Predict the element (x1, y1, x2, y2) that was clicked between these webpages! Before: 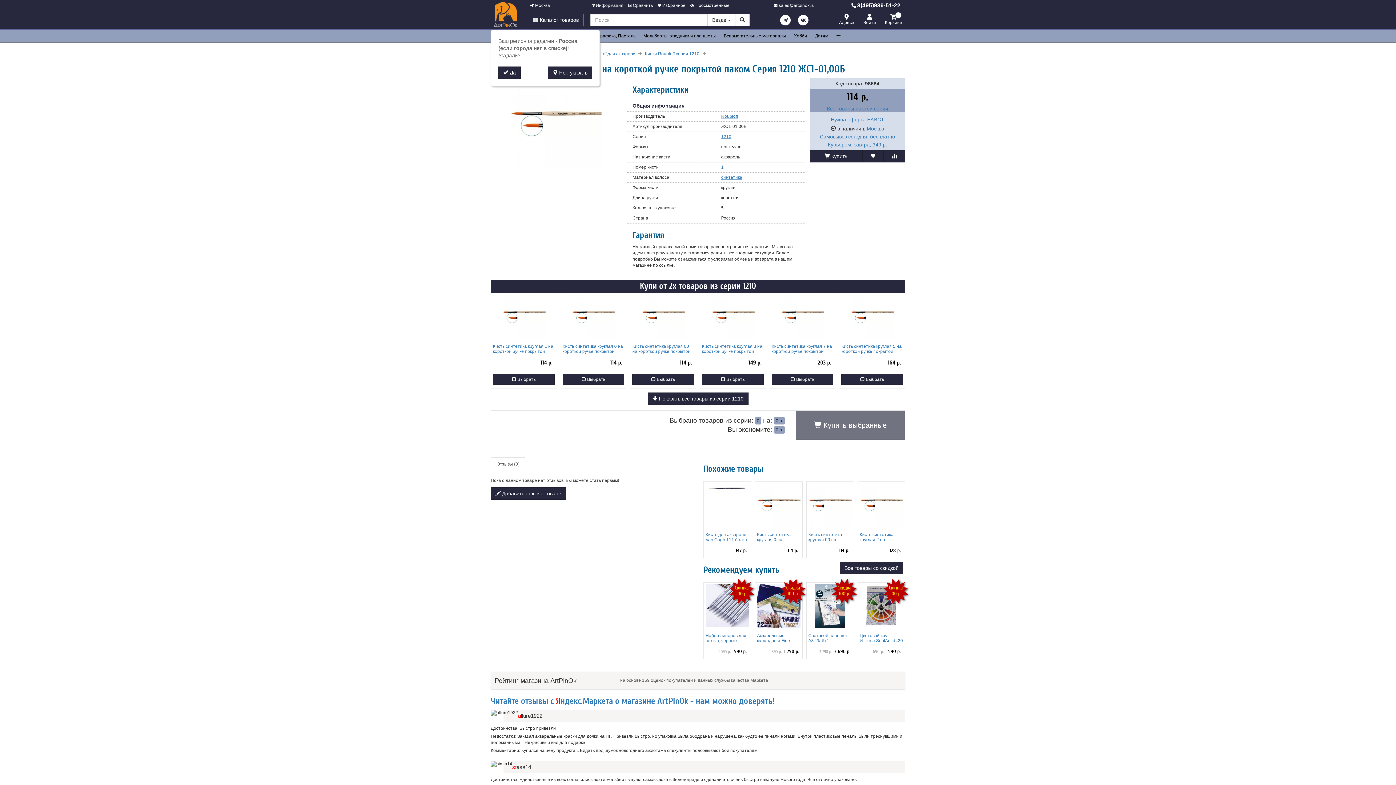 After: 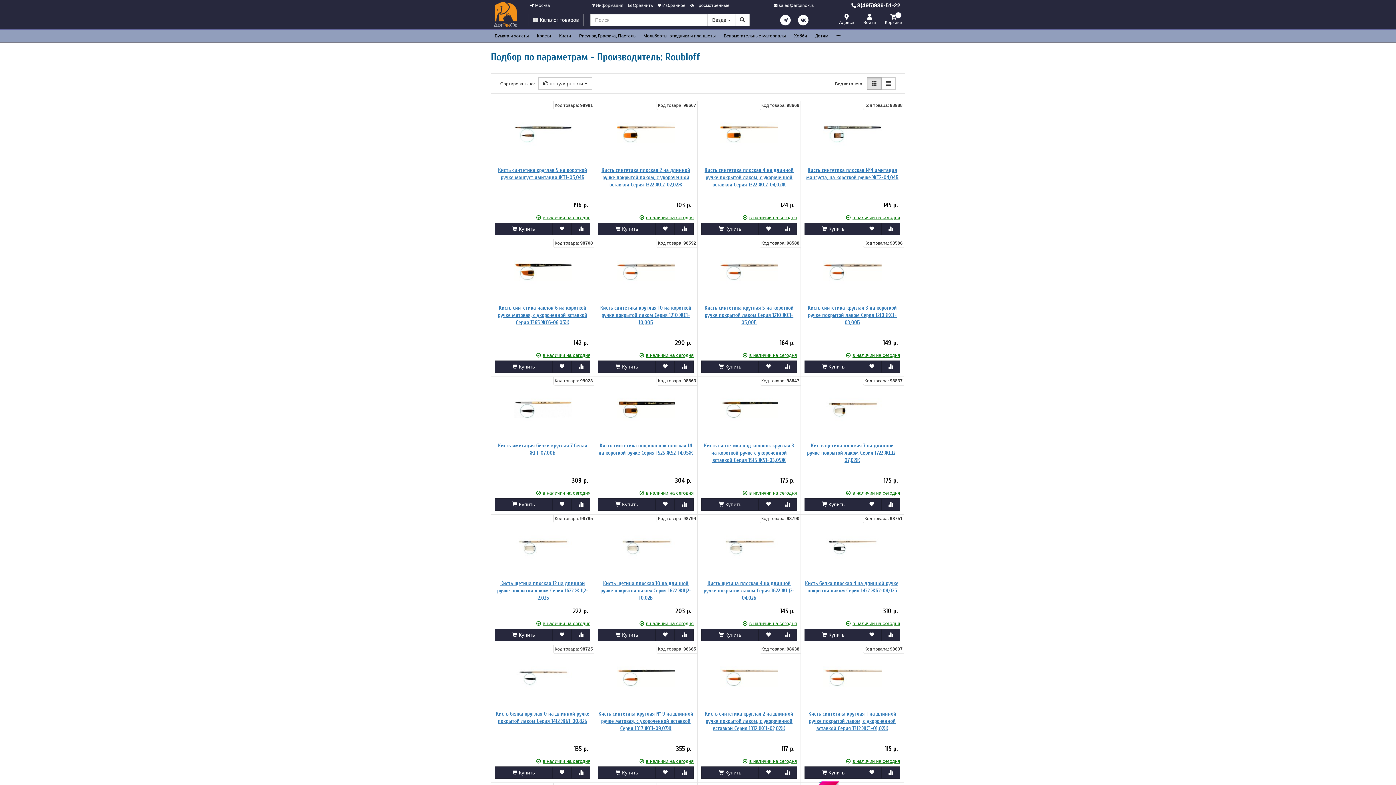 Action: label: Roubloff bbox: (721, 113, 738, 118)